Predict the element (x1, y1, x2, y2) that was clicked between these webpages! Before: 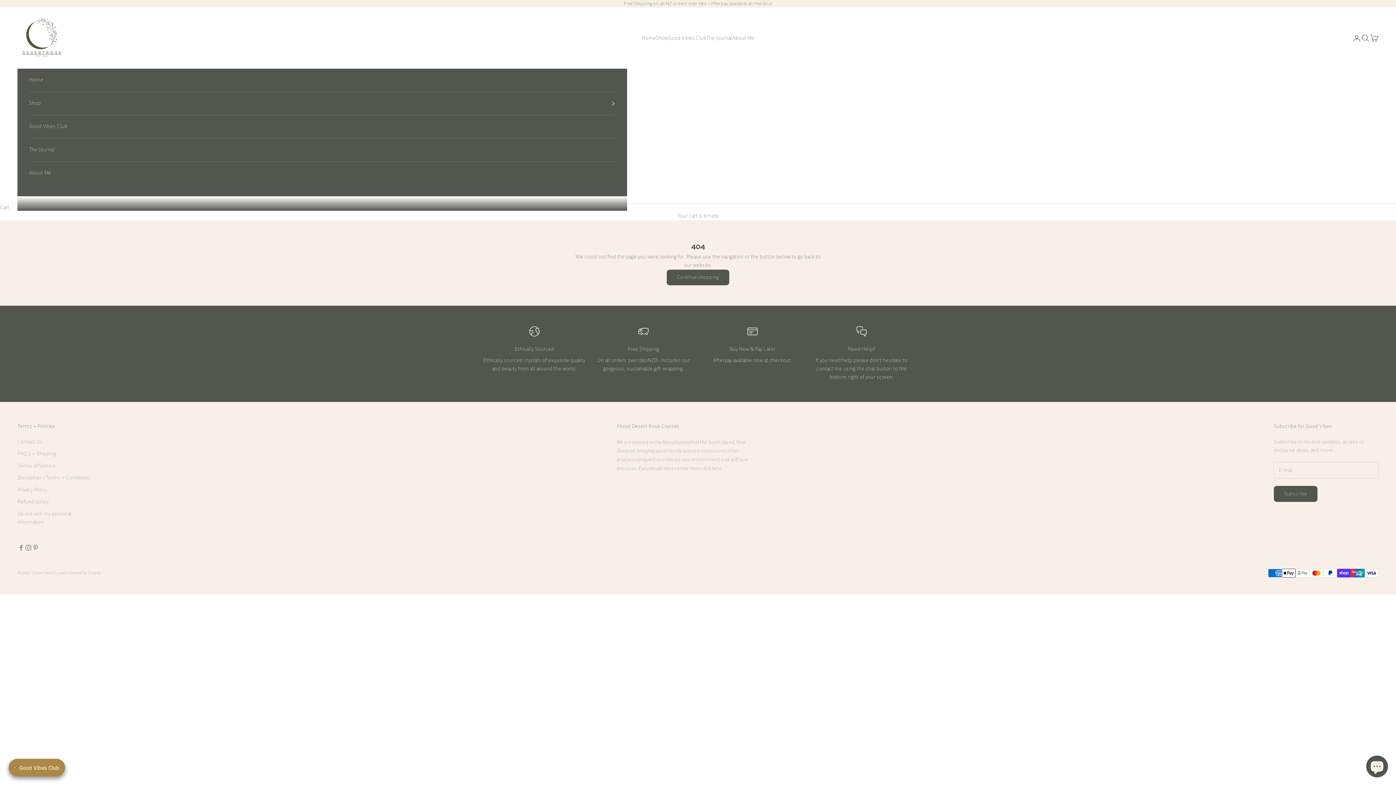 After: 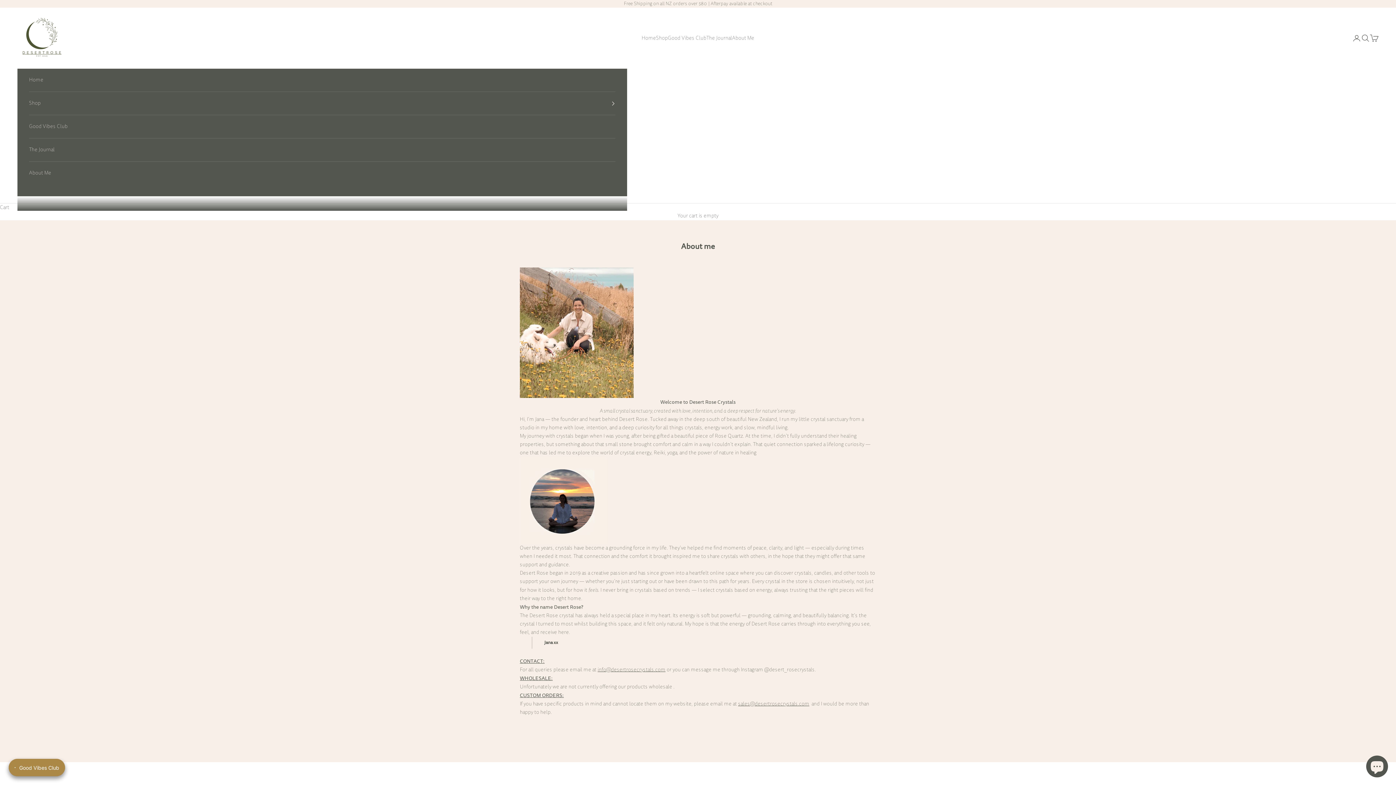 Action: bbox: (711, 465, 721, 472) label: here